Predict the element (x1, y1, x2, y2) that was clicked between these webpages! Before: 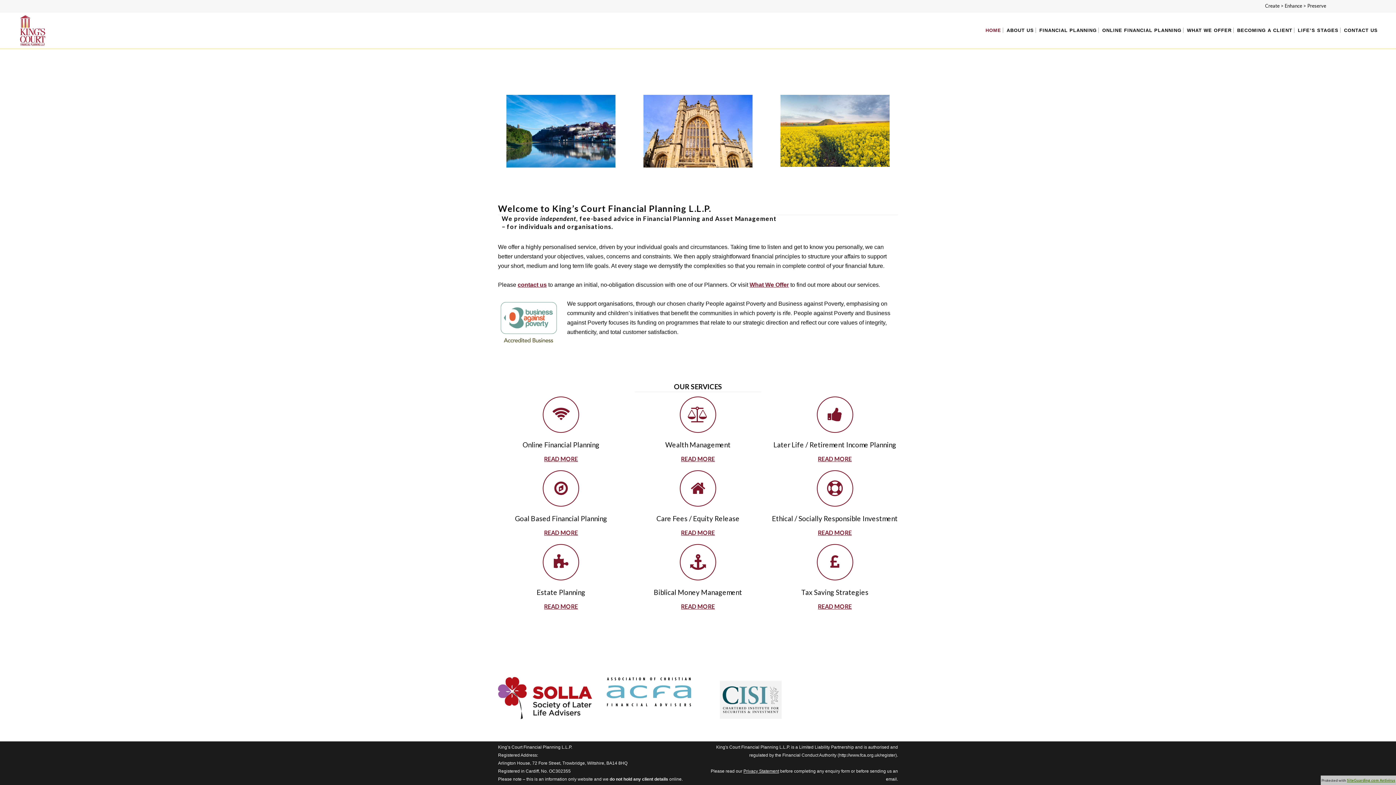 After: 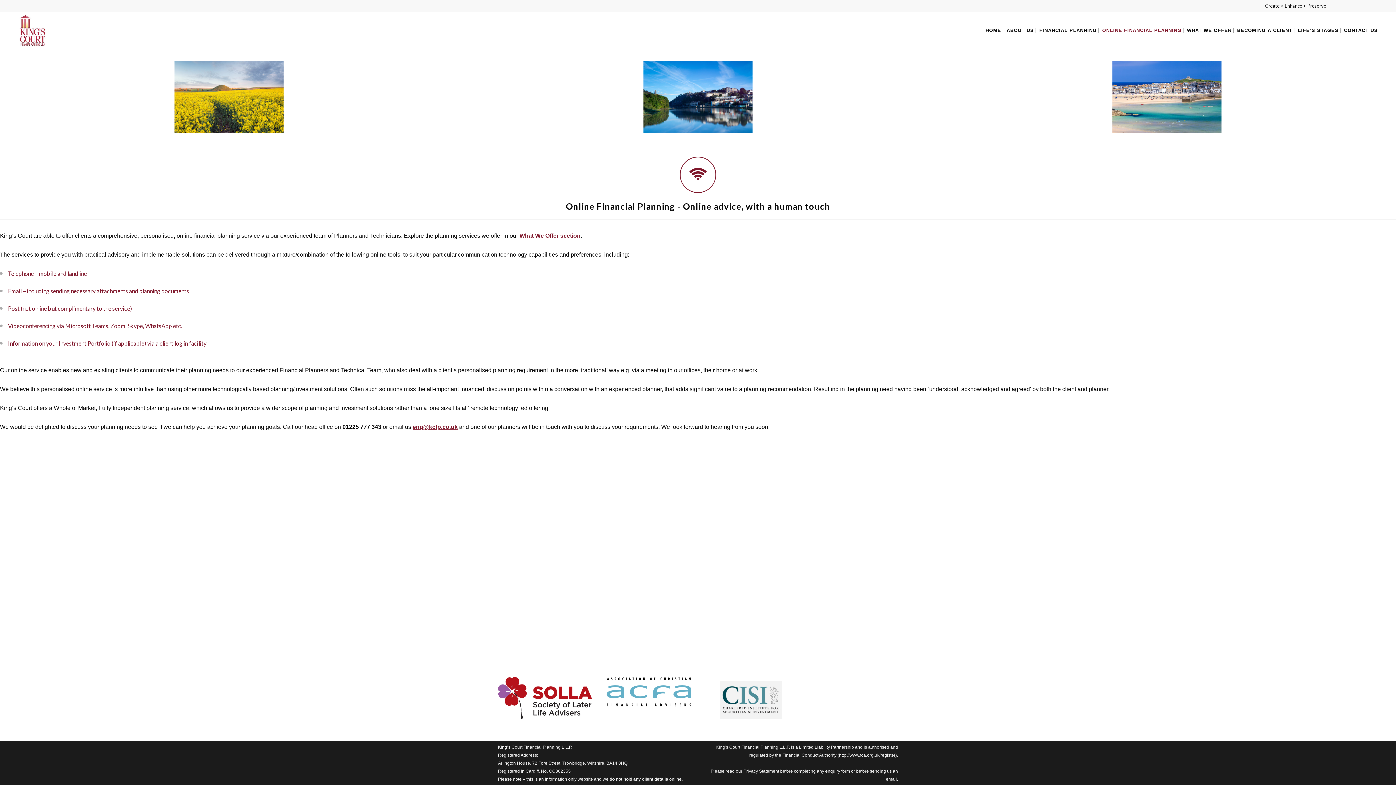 Action: label: READ MORE bbox: (544, 454, 578, 463)